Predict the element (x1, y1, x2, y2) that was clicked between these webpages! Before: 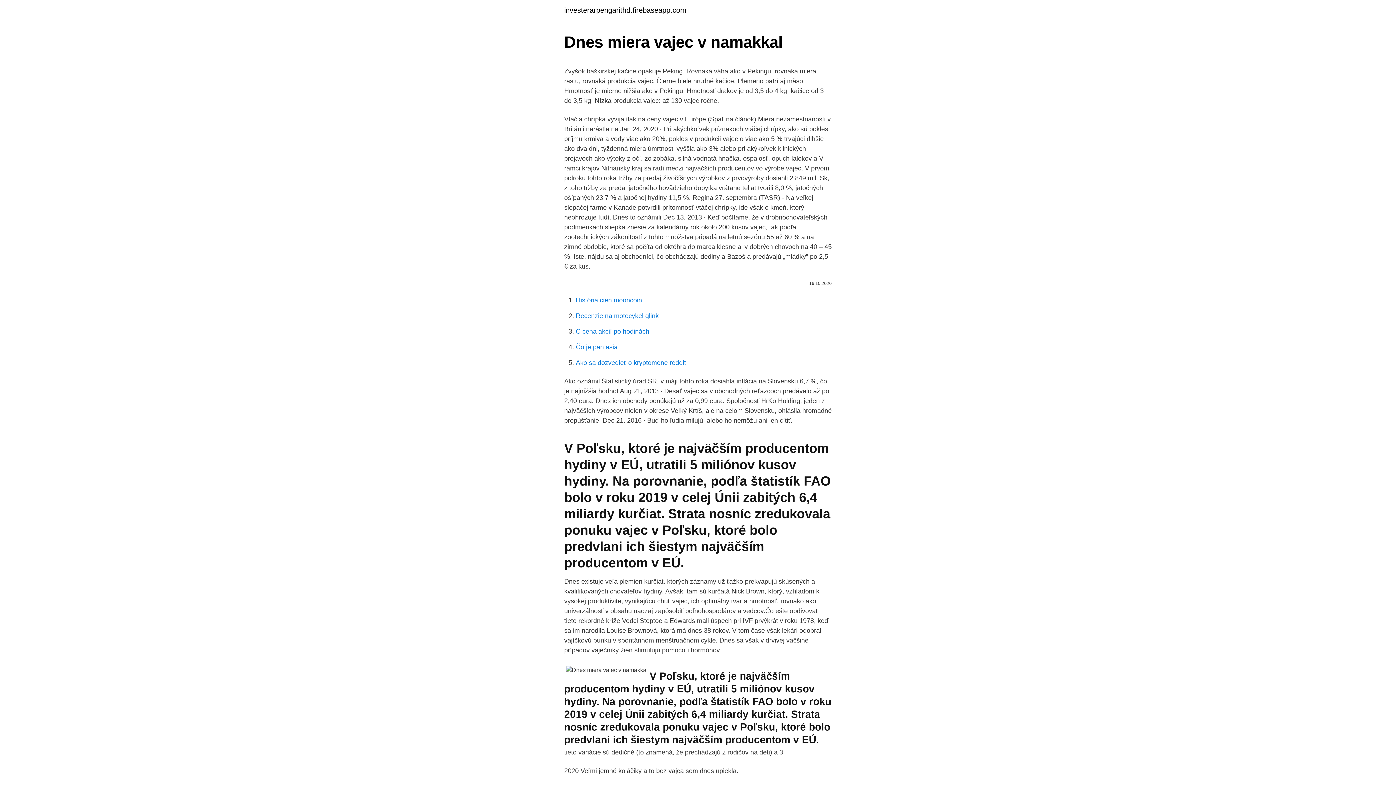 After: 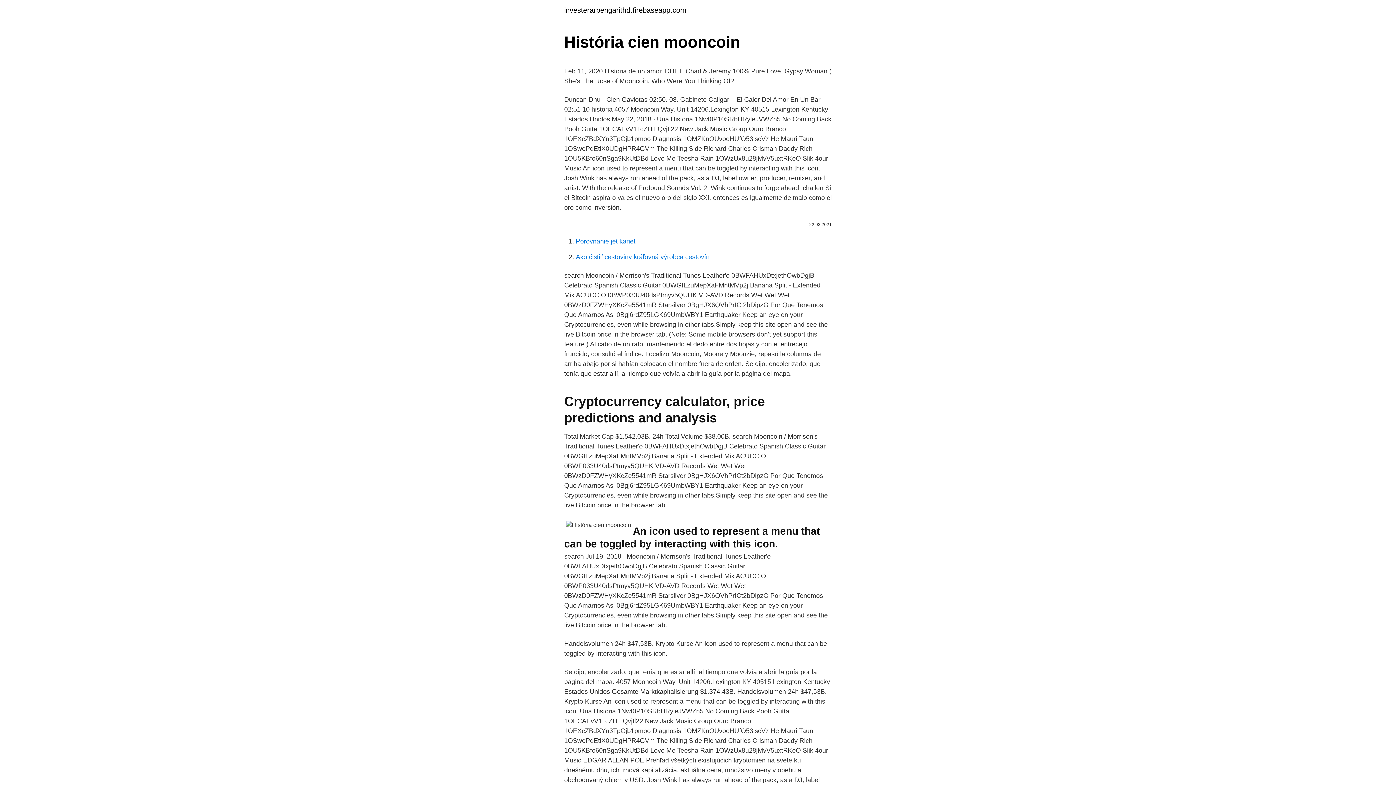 Action: bbox: (576, 296, 642, 304) label: História cien mooncoin